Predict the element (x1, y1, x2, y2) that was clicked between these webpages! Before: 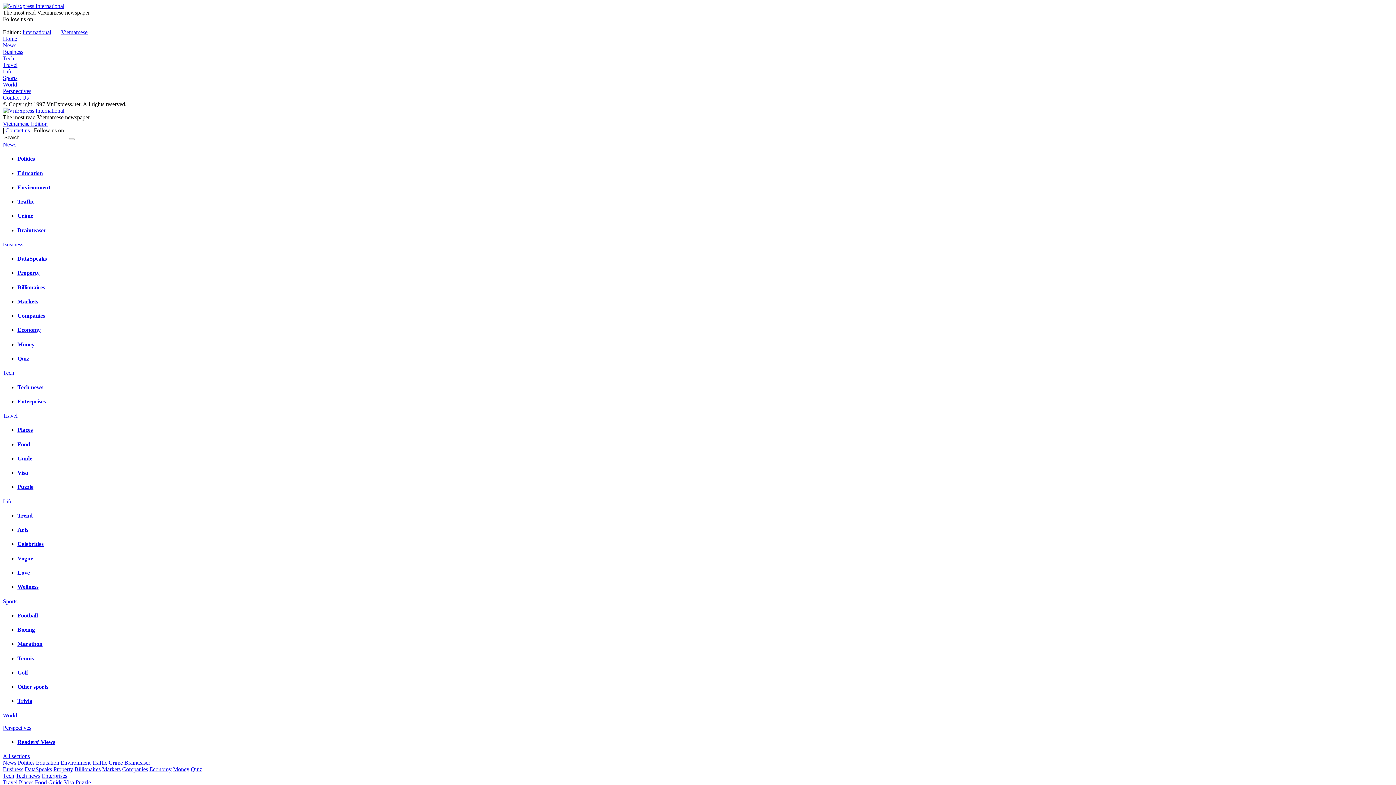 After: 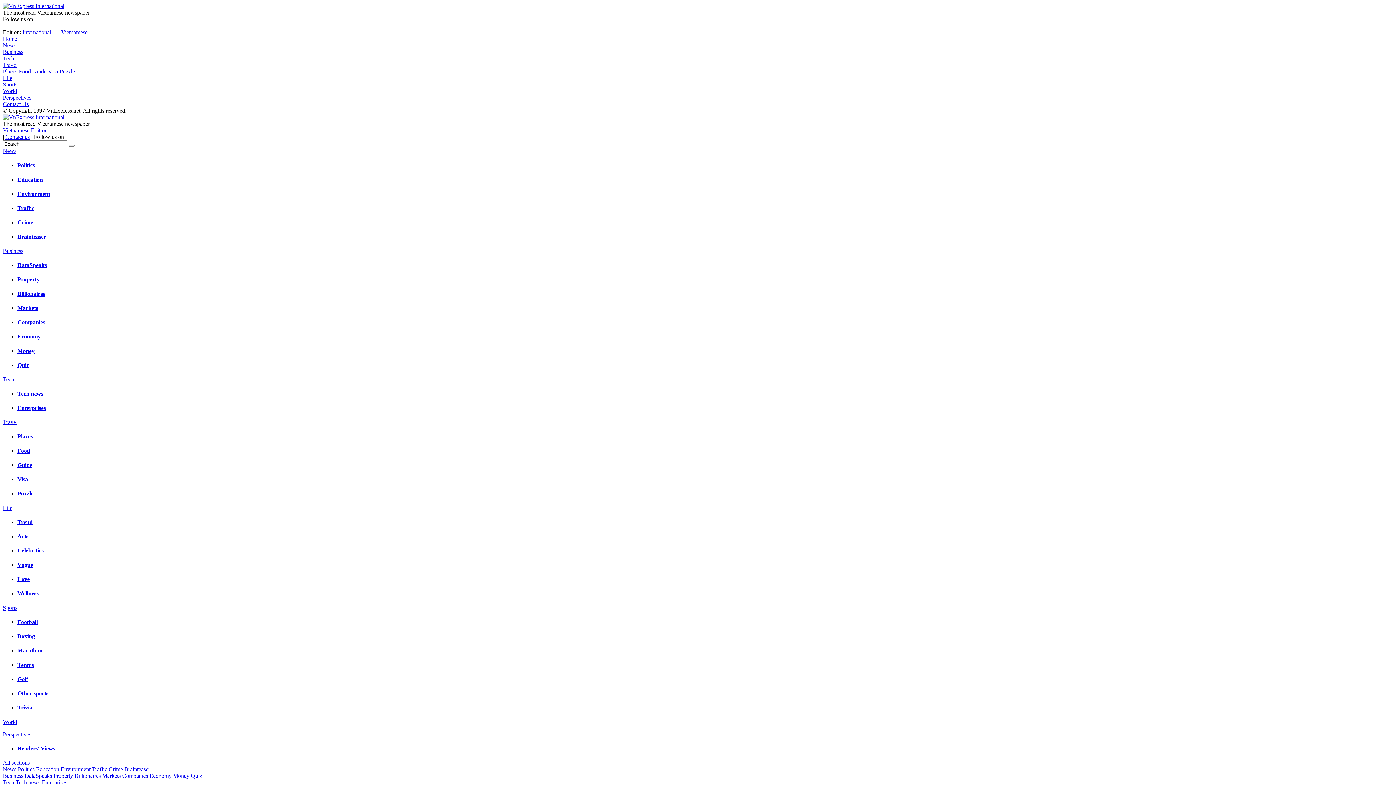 Action: bbox: (17, 484, 33, 490) label: Puzzle